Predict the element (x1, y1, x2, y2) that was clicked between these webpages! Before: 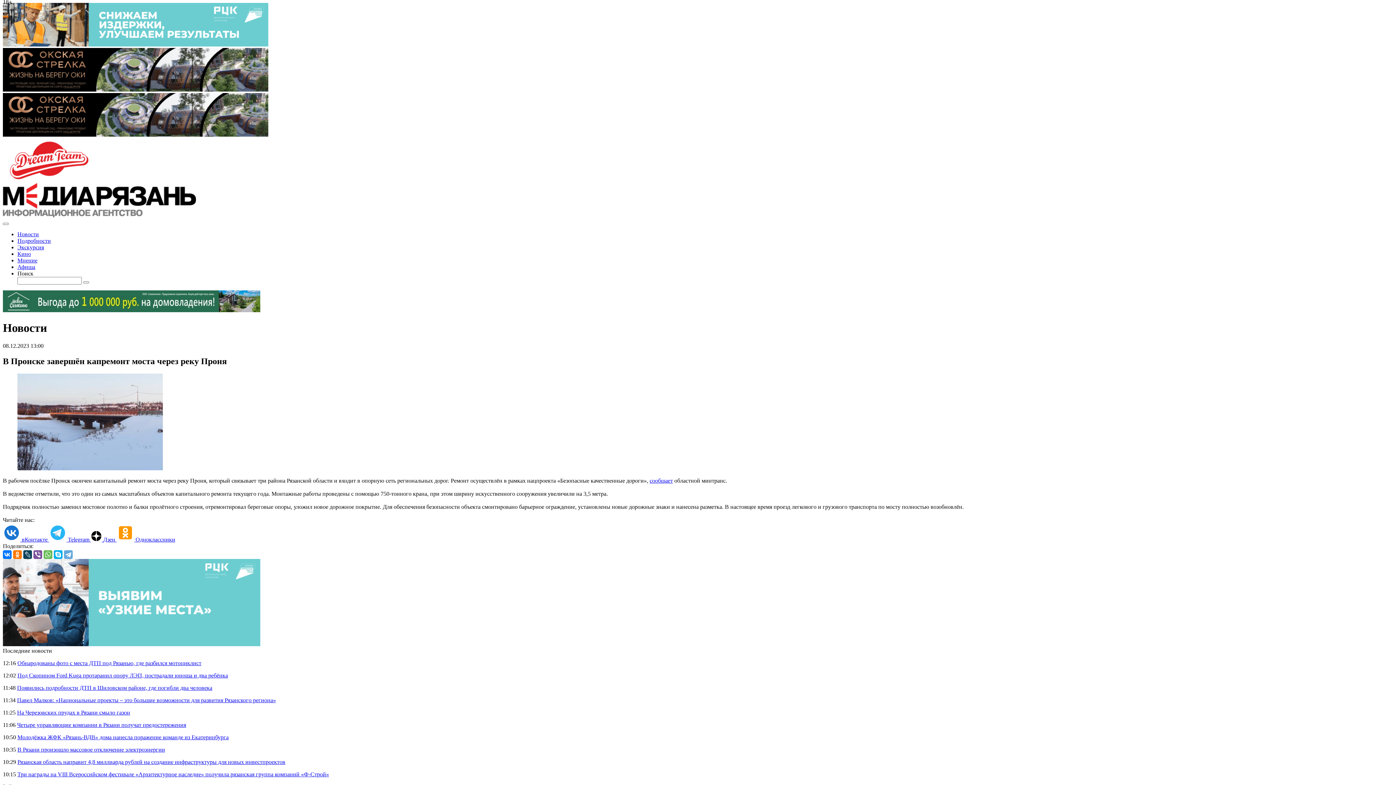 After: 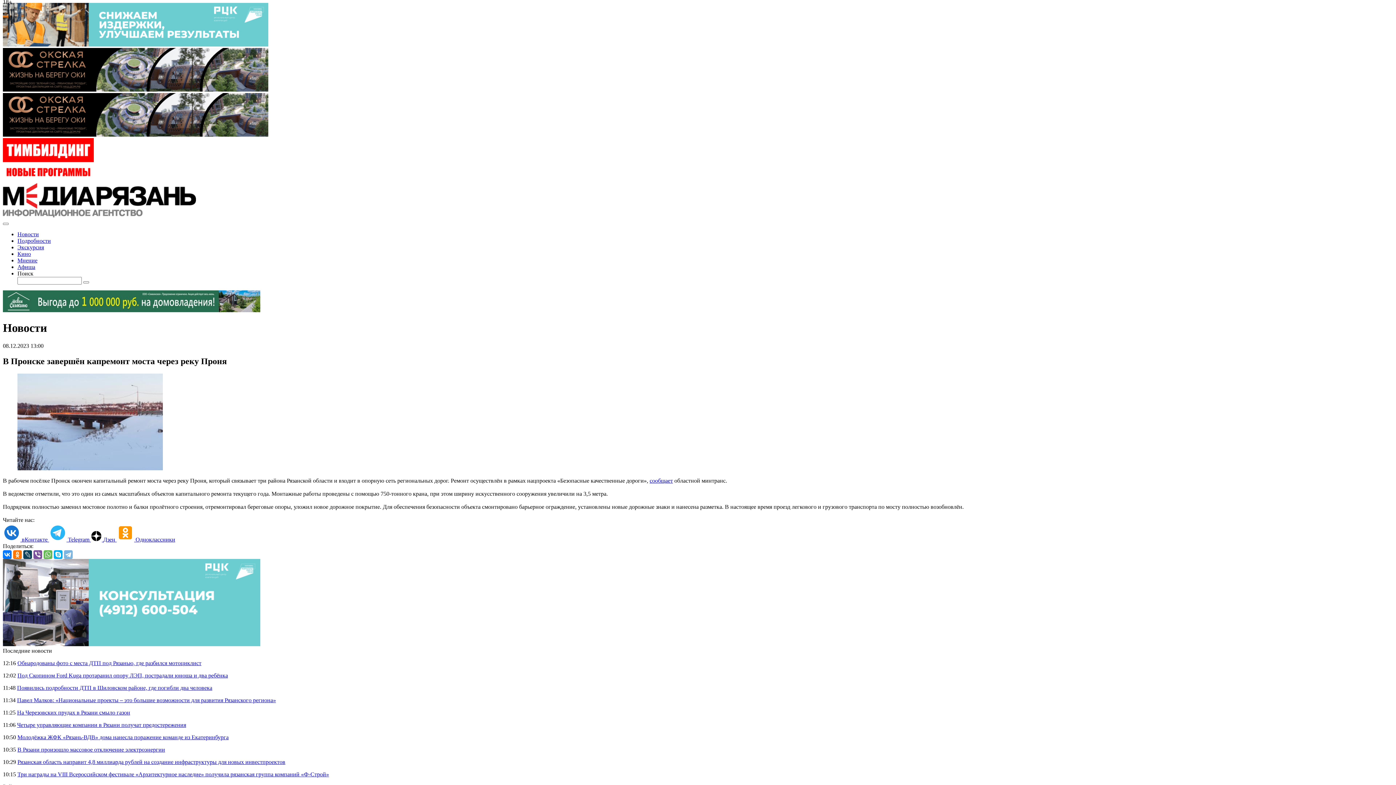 Action: bbox: (64, 550, 72, 559)